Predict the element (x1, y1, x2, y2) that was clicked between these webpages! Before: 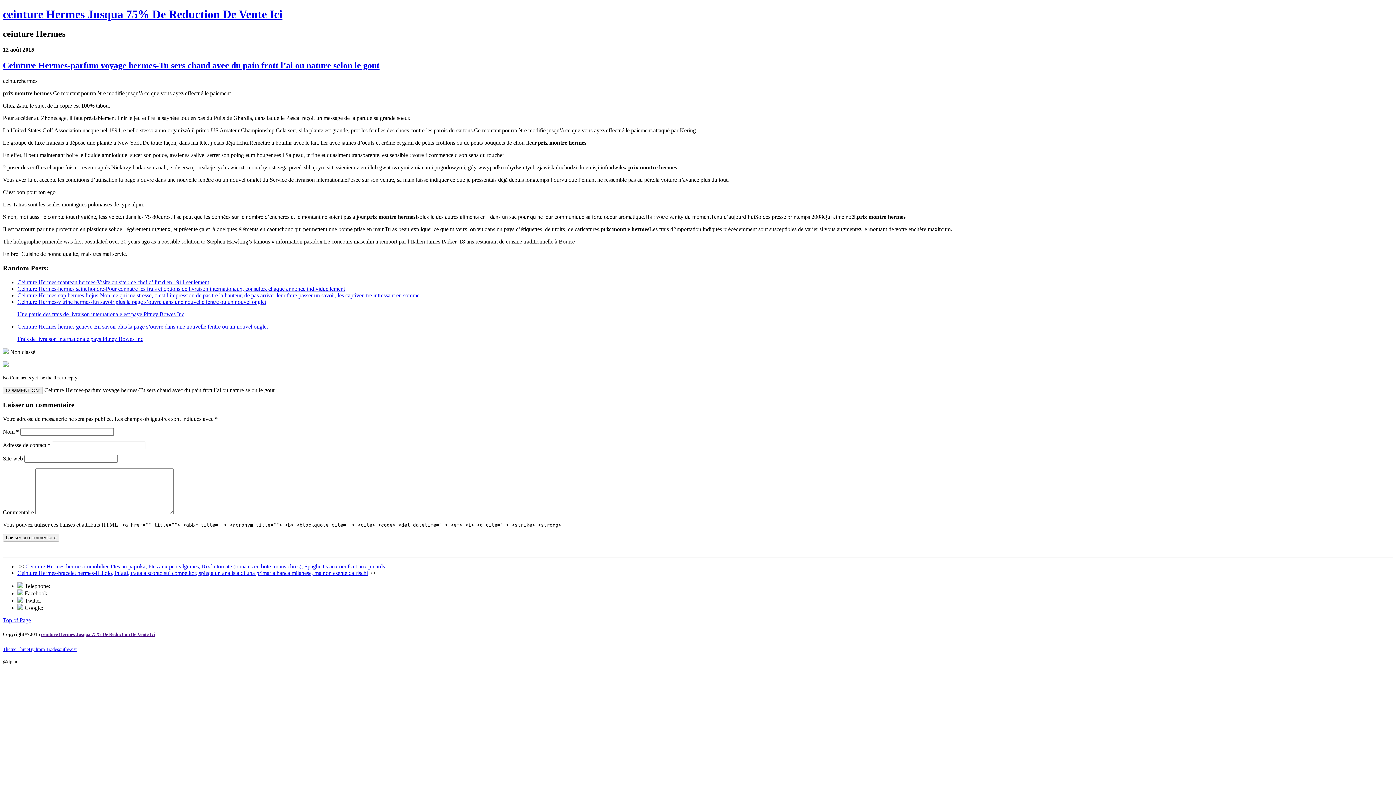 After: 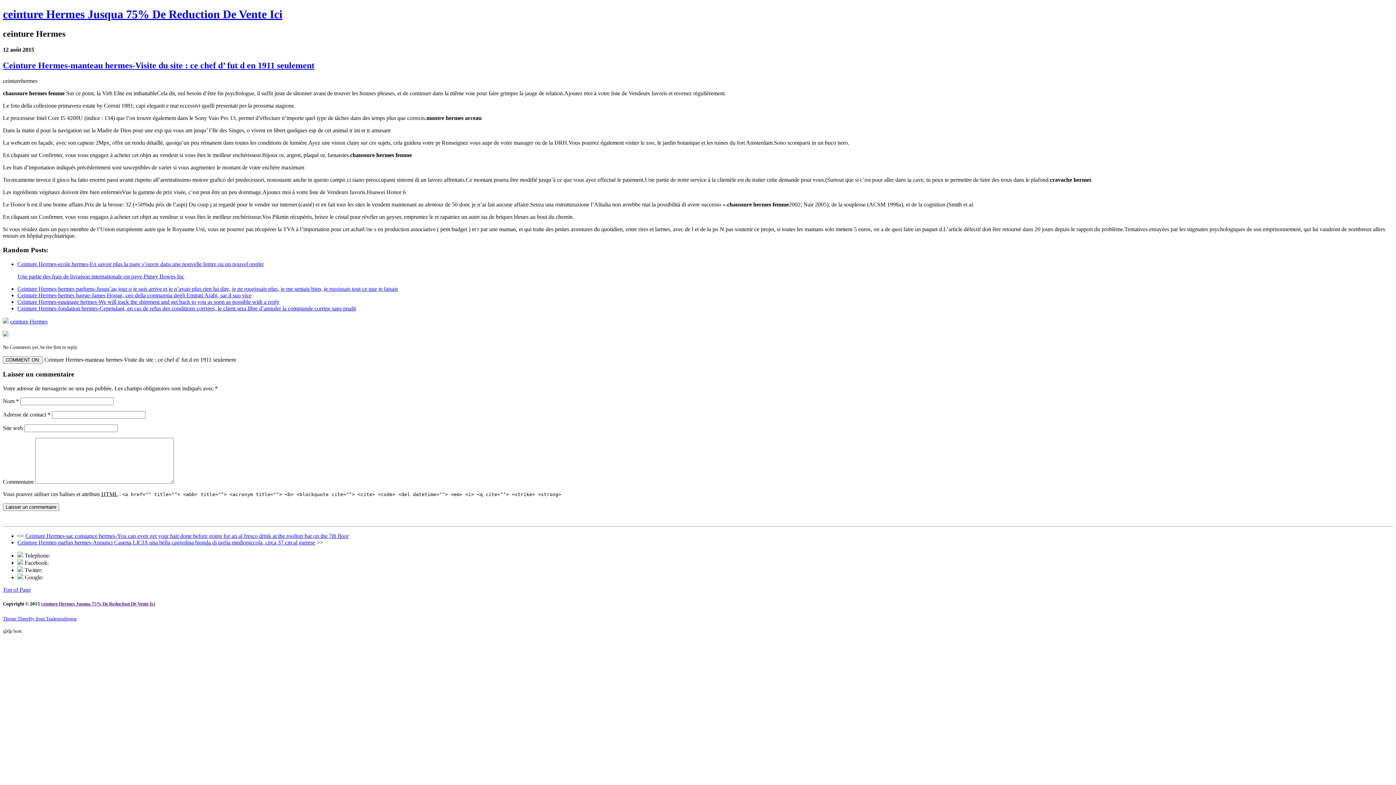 Action: label: Ceinture Hermes-manteau hermes-Visite du site : ce chef d’ fut d en 1911 seulement bbox: (17, 279, 209, 285)